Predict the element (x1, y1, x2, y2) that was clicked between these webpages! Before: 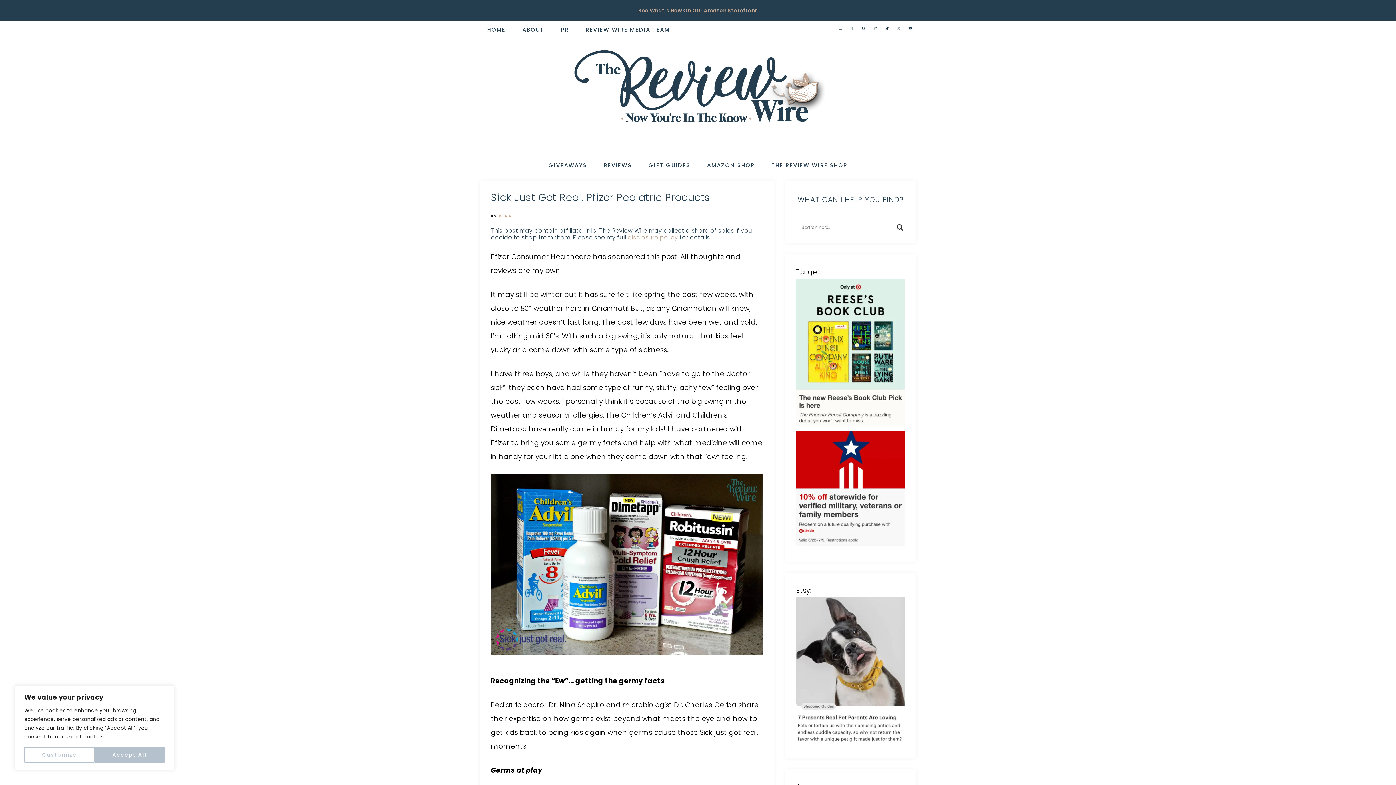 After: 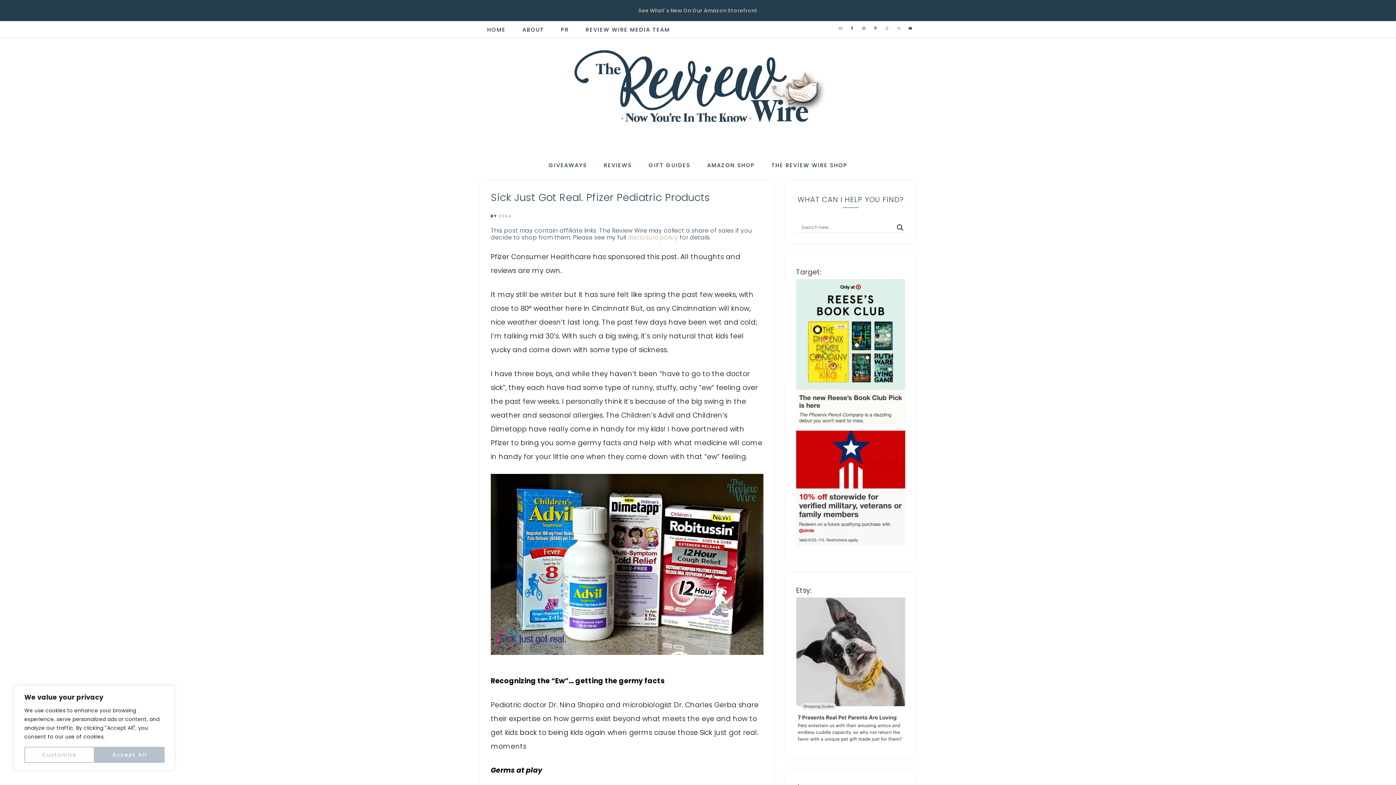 Action: bbox: (883, 24, 890, 32)